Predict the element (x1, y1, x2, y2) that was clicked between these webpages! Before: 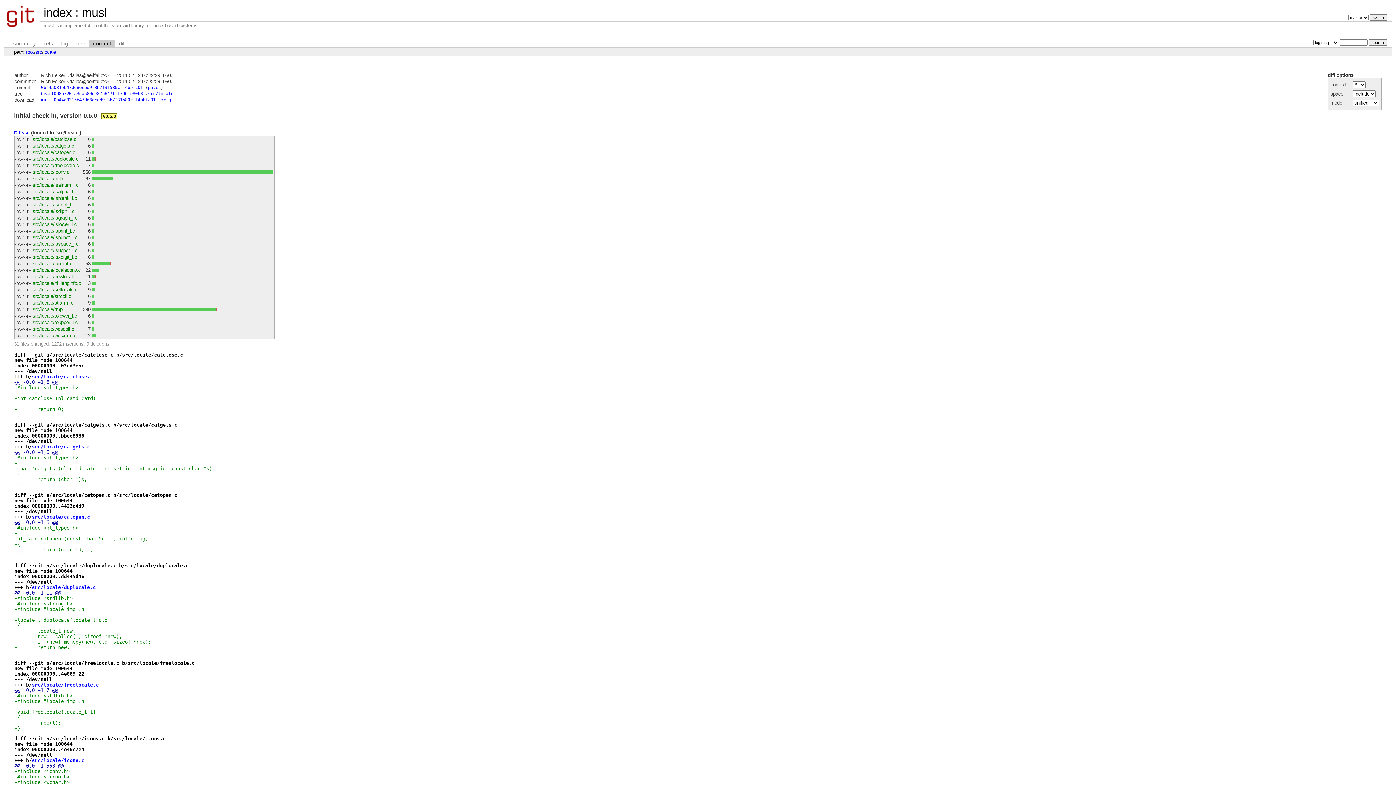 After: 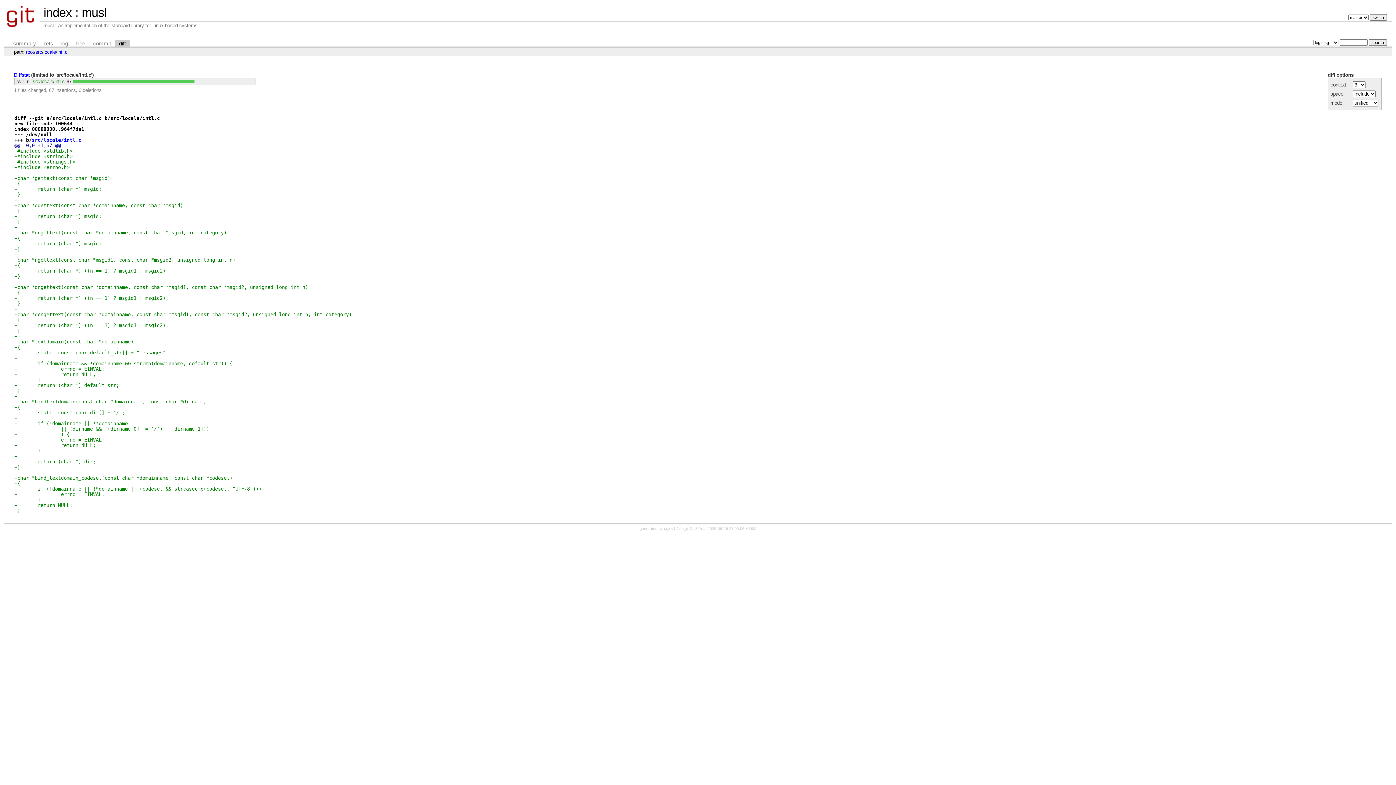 Action: label: src/locale/intl.c bbox: (32, 175, 64, 181)